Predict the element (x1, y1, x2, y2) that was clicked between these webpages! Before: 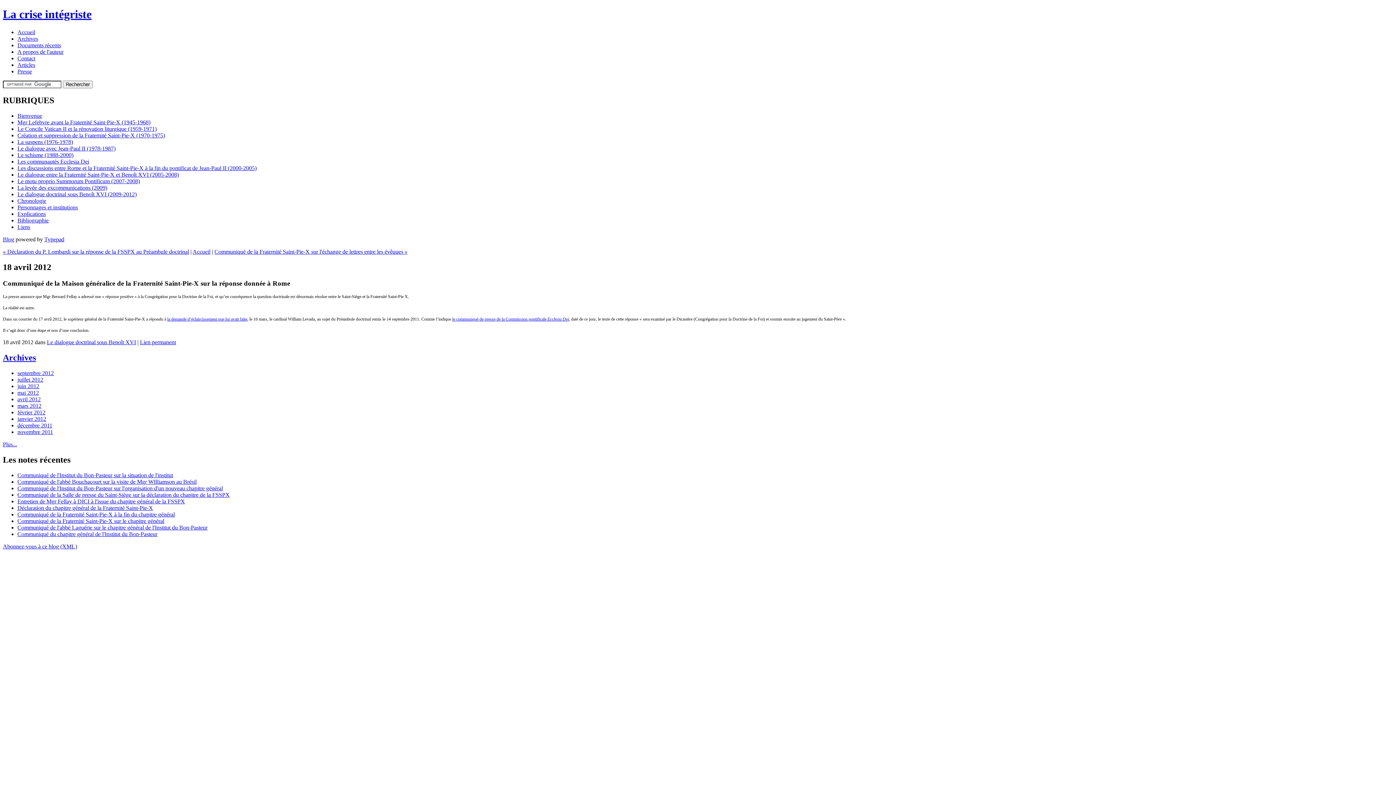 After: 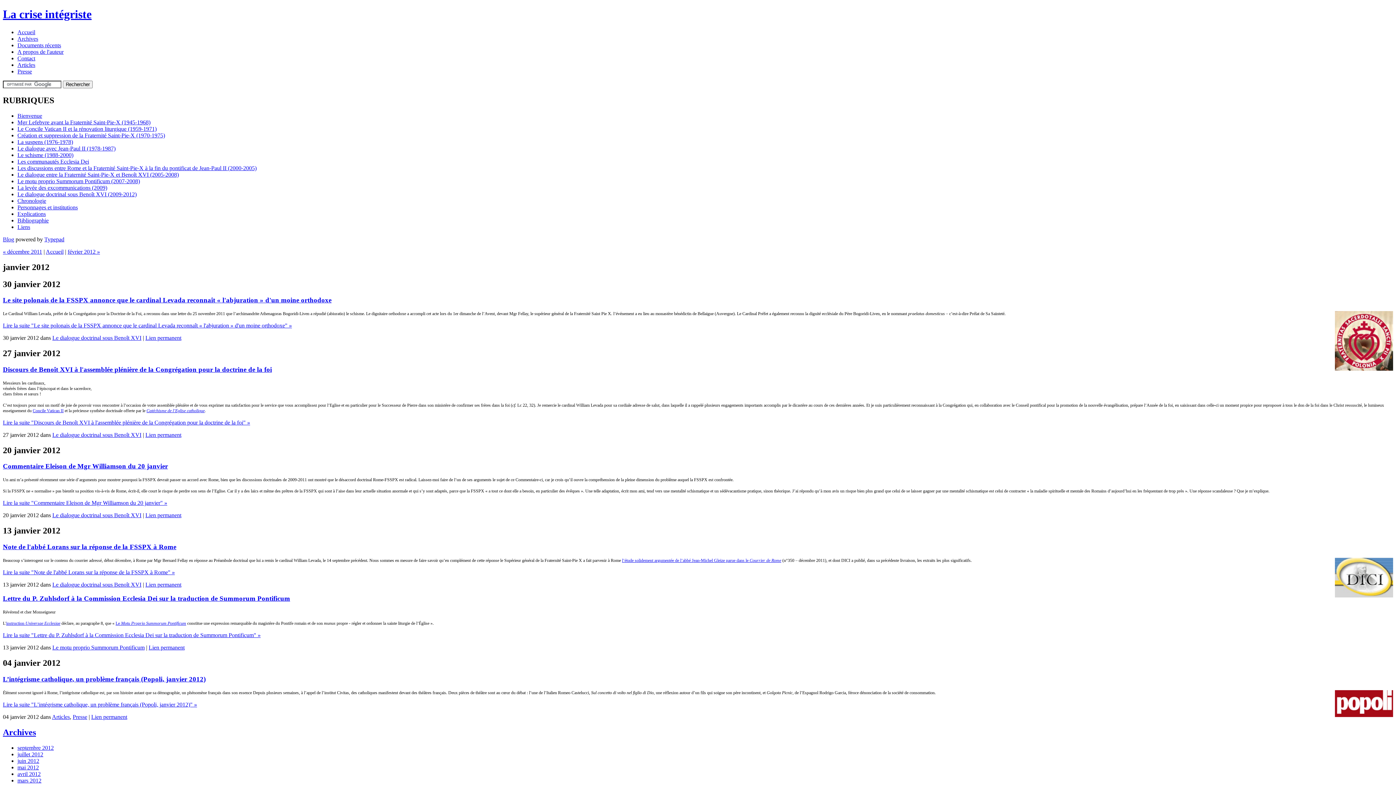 Action: label: janvier 2012 bbox: (17, 416, 46, 422)